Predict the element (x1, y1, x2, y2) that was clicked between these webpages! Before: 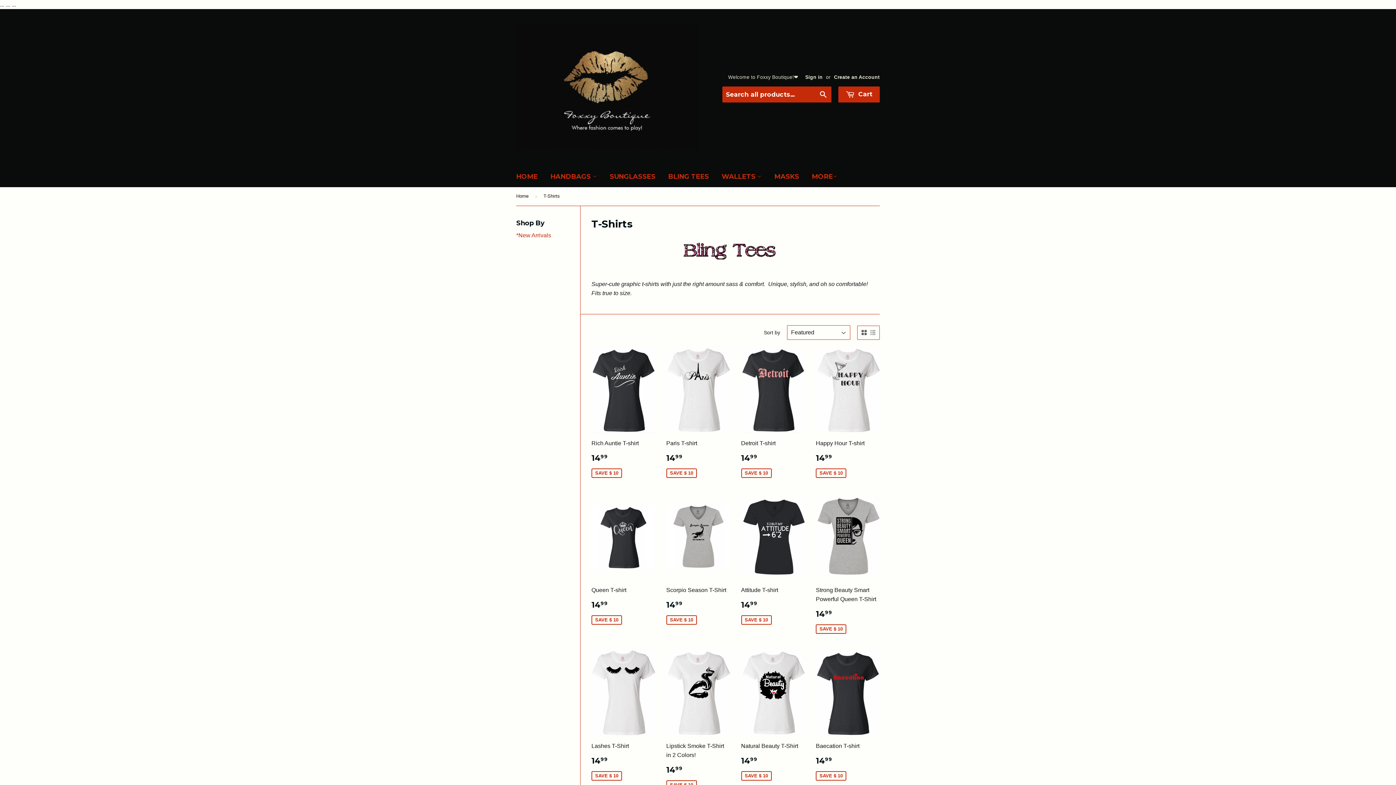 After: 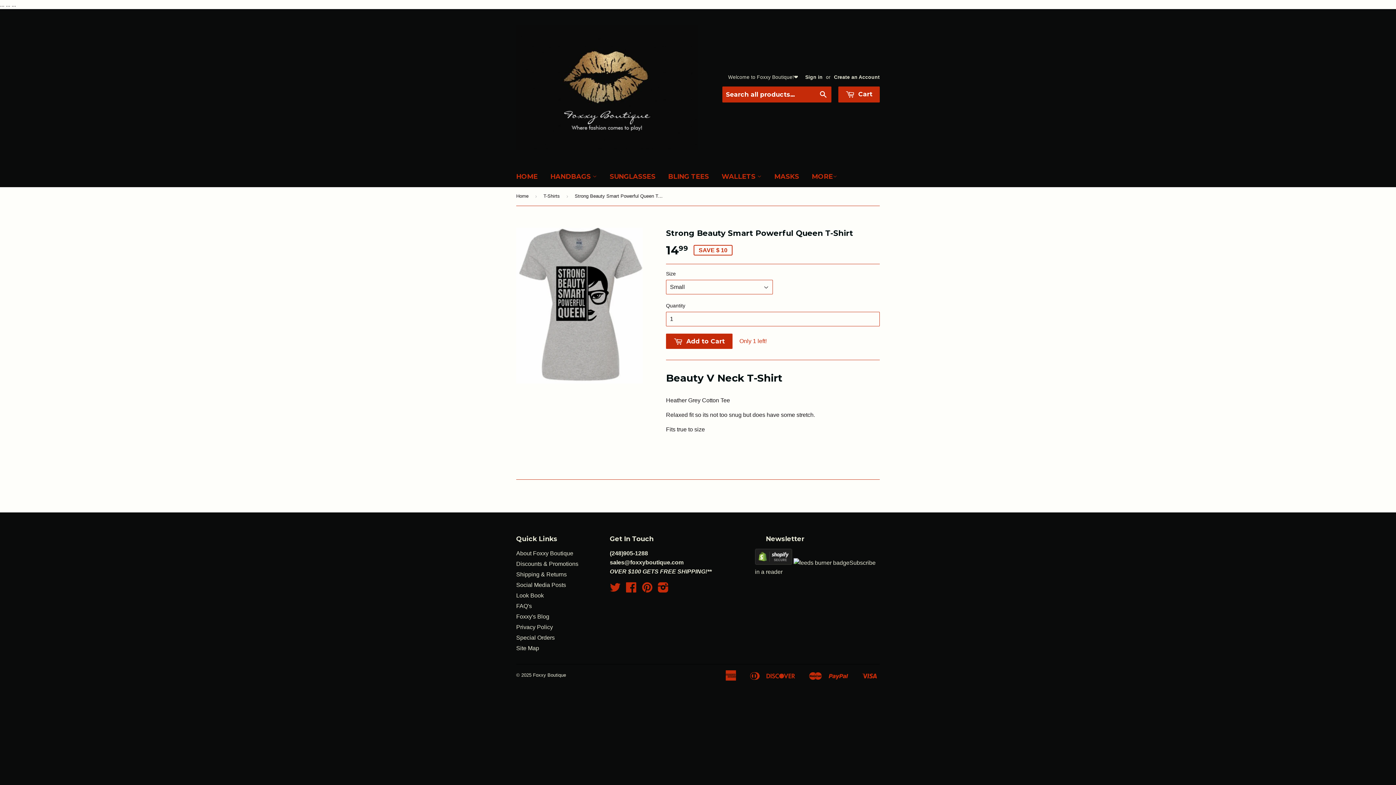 Action: bbox: (816, 494, 880, 639) label: Strong Beauty Smart Powerful Queen T-Shirt

1499
SAVE $ 10